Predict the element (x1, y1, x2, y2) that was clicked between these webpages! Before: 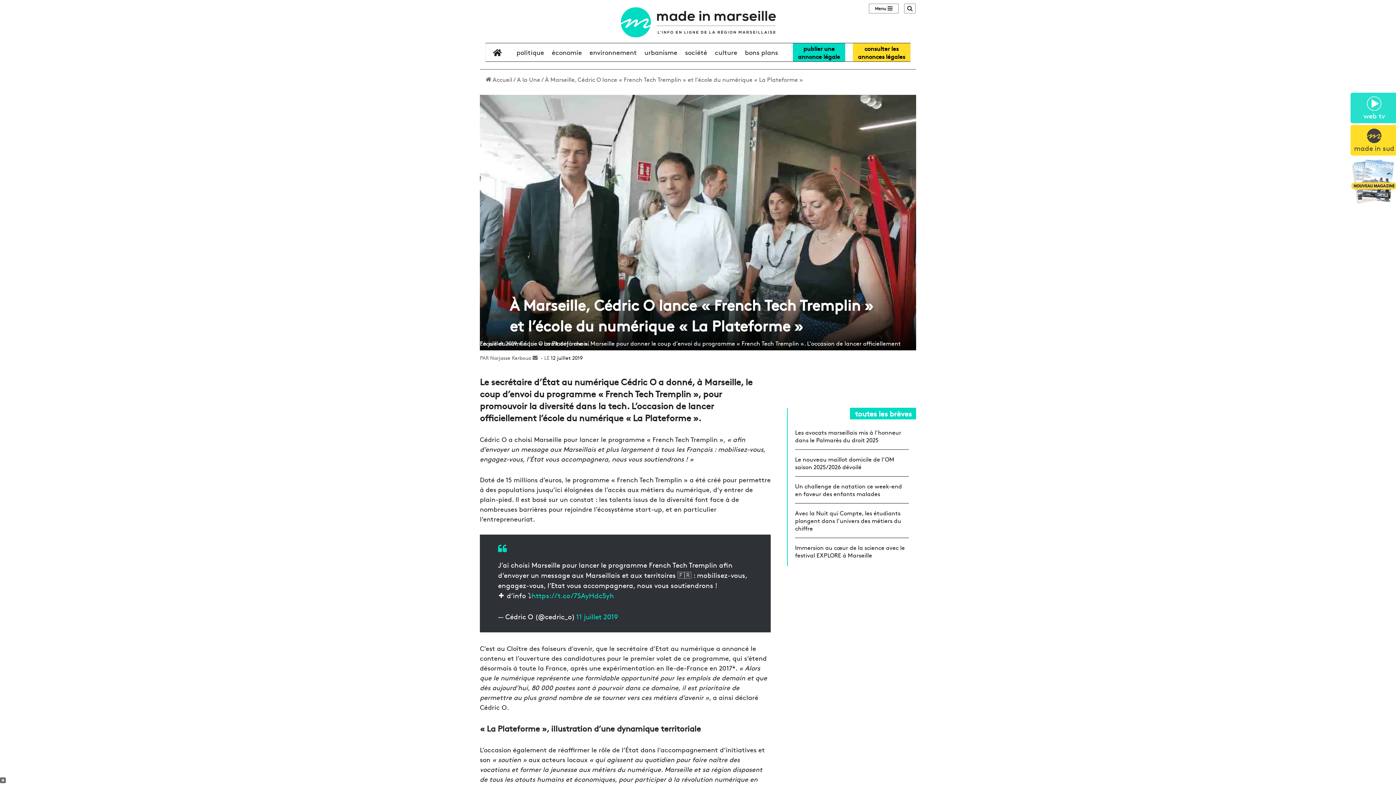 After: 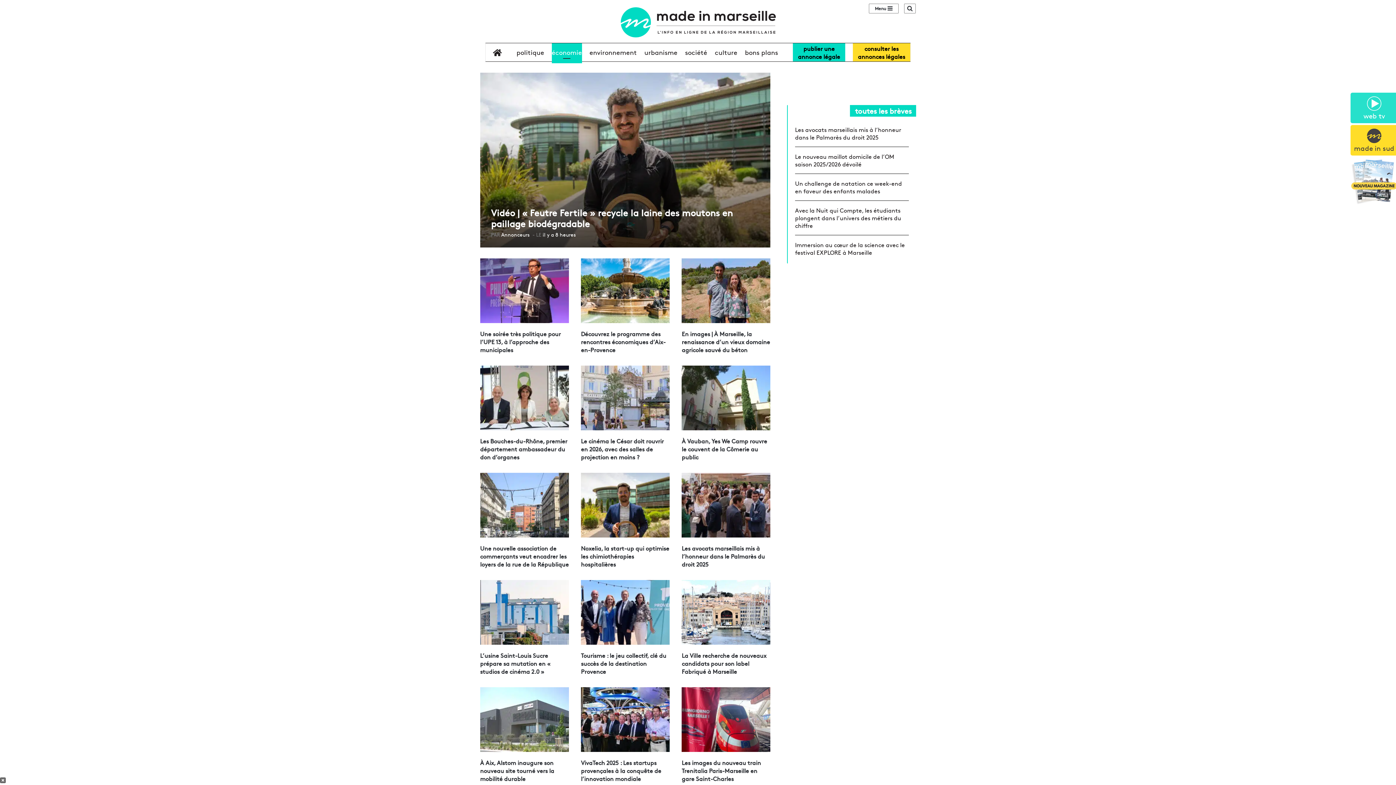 Action: bbox: (551, 43, 582, 61) label: économie